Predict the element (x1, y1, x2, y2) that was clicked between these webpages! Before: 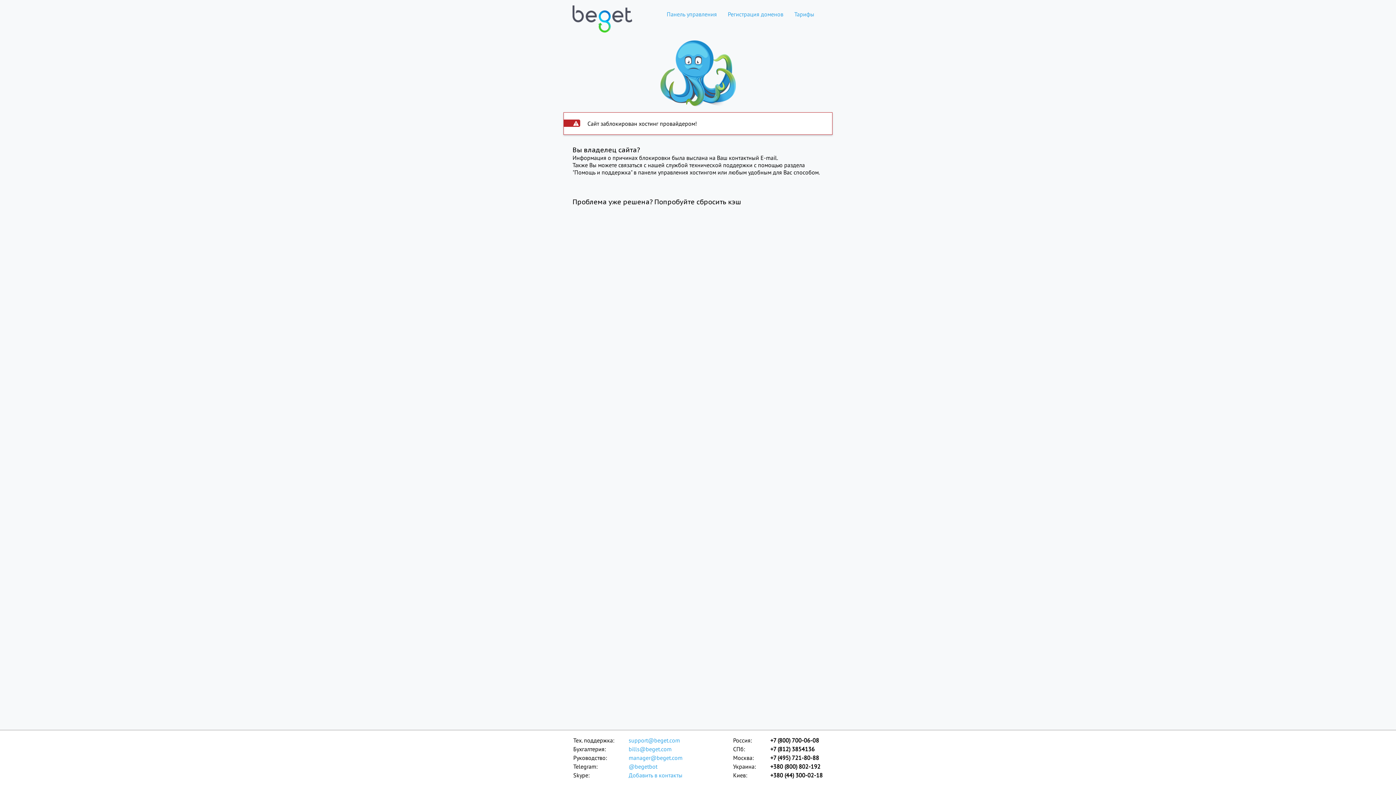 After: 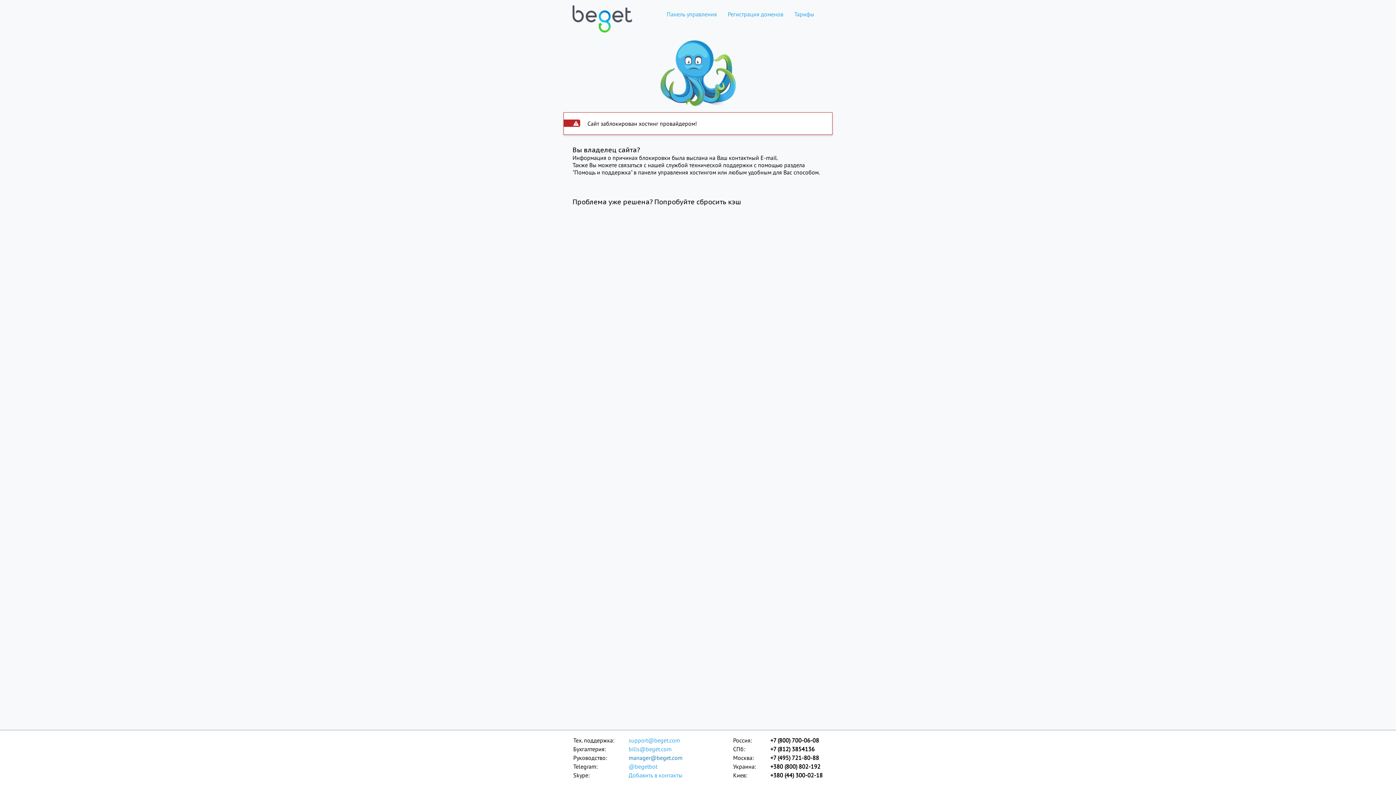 Action: label: manager@beget.com bbox: (628, 753, 683, 762)